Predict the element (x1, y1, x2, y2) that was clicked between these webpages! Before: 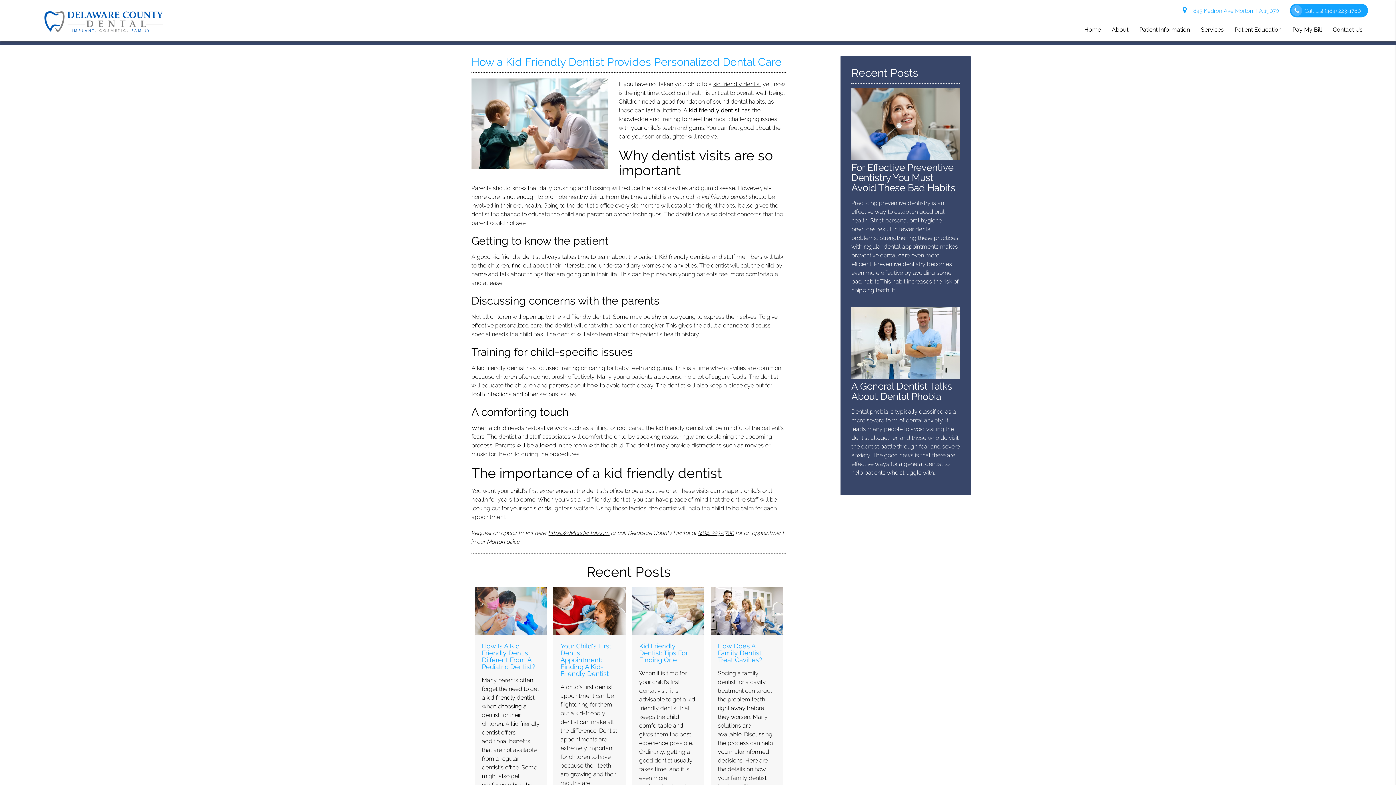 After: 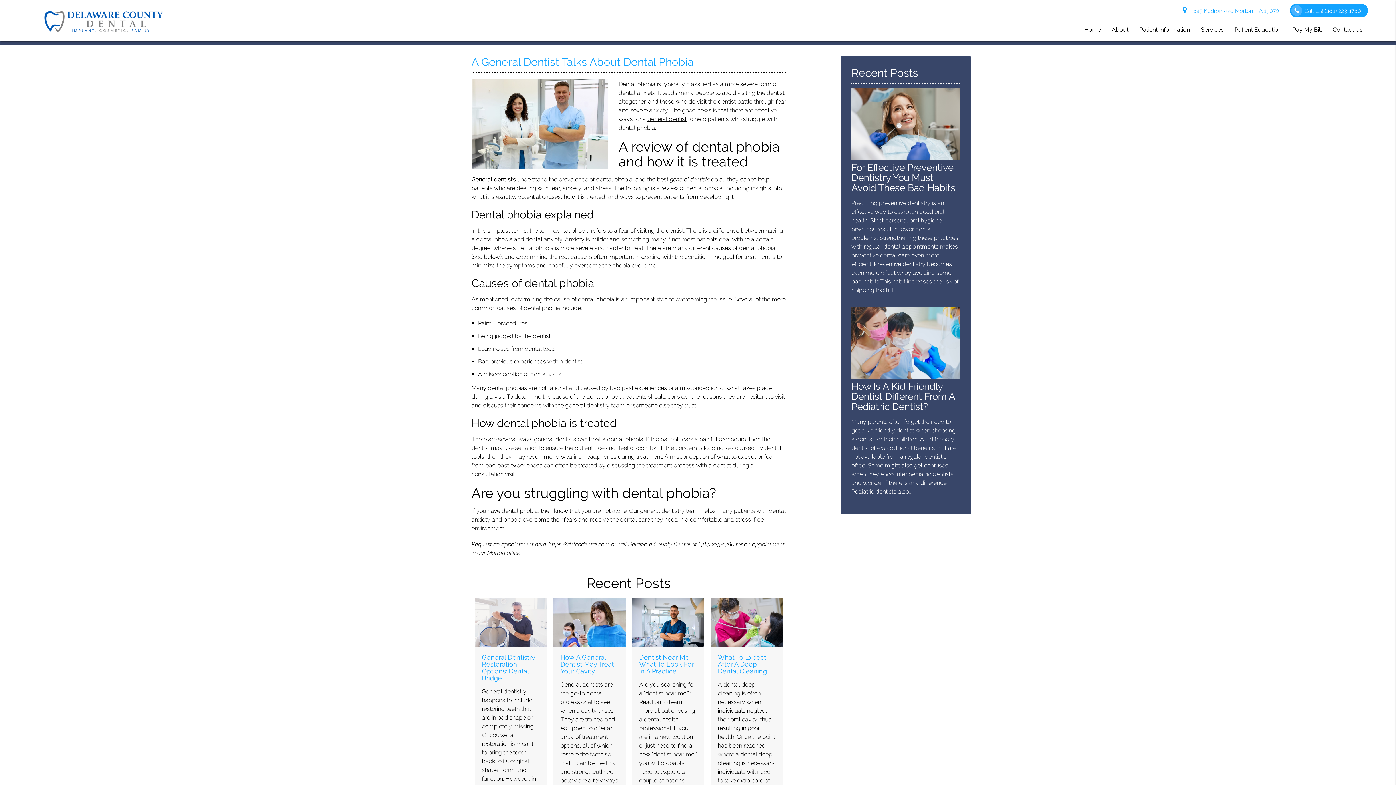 Action: bbox: (851, 374, 960, 380)